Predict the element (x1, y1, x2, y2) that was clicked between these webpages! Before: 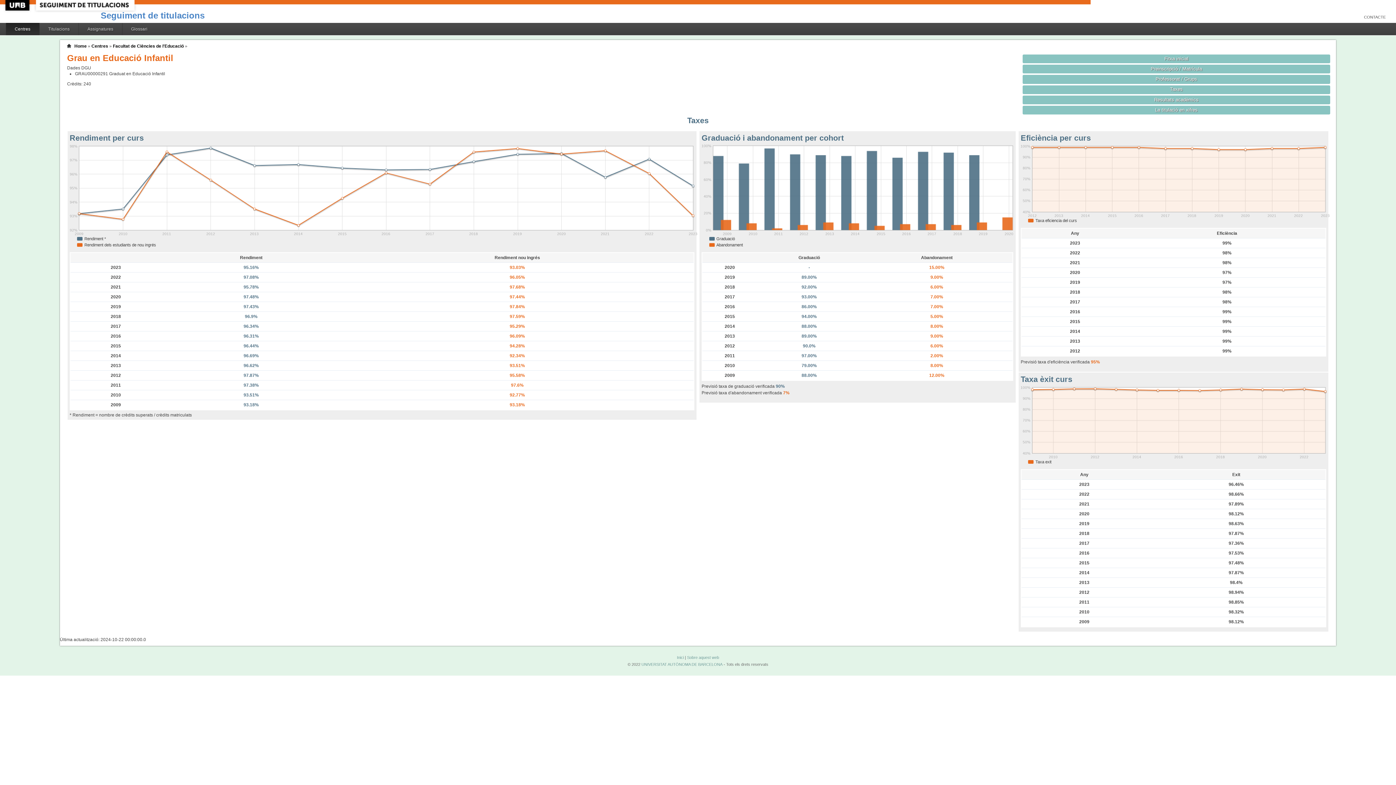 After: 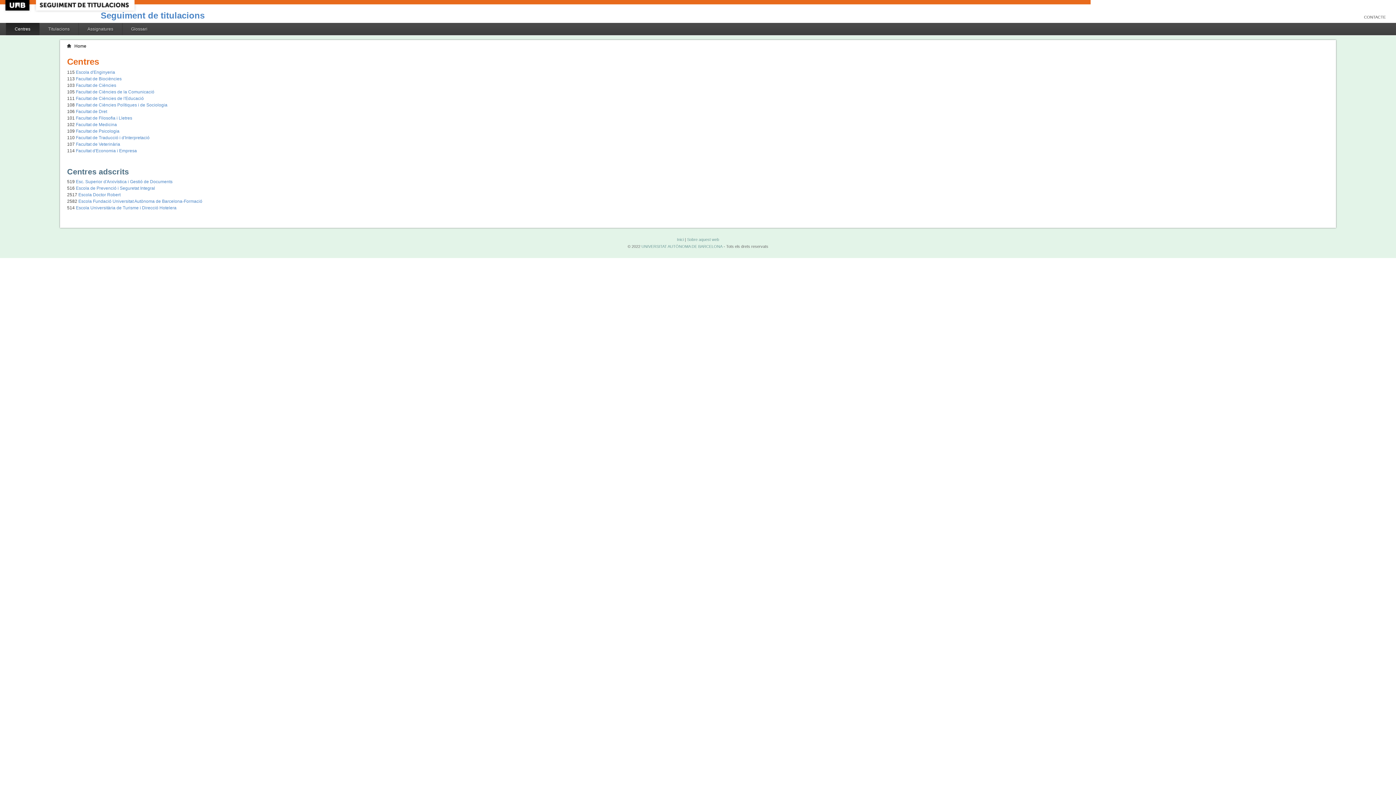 Action: bbox: (677, 655, 684, 659) label: Inici